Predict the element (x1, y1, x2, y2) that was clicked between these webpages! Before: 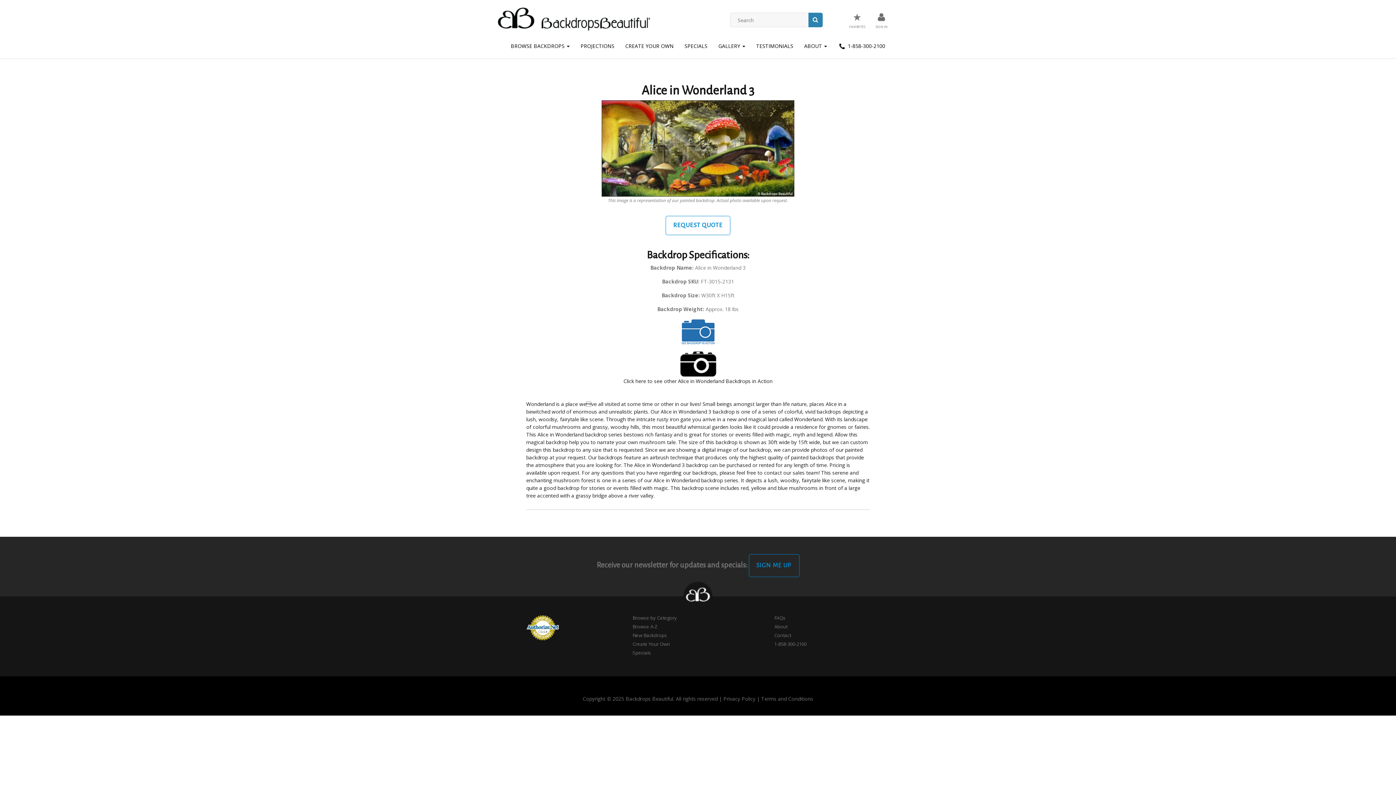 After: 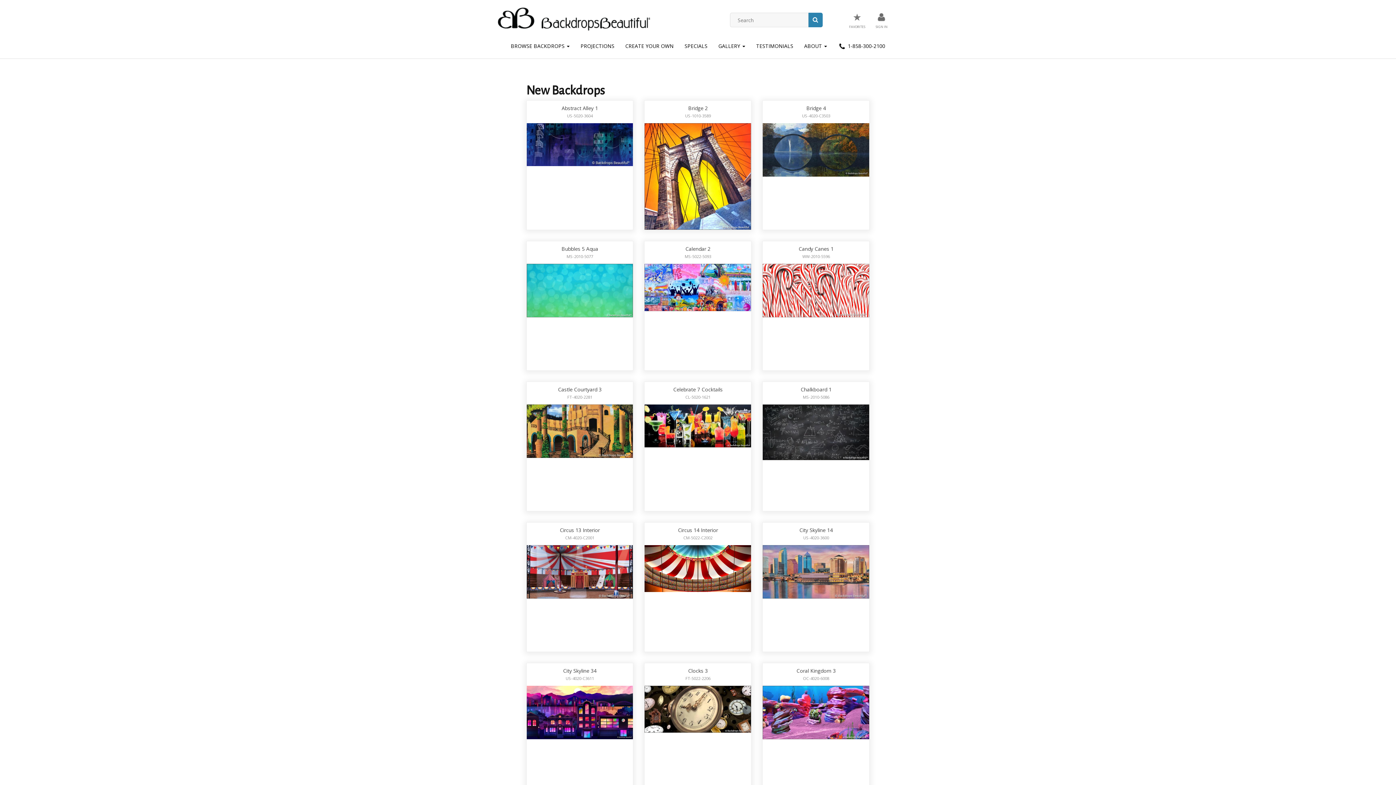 Action: label: New Backdrops bbox: (632, 632, 667, 638)